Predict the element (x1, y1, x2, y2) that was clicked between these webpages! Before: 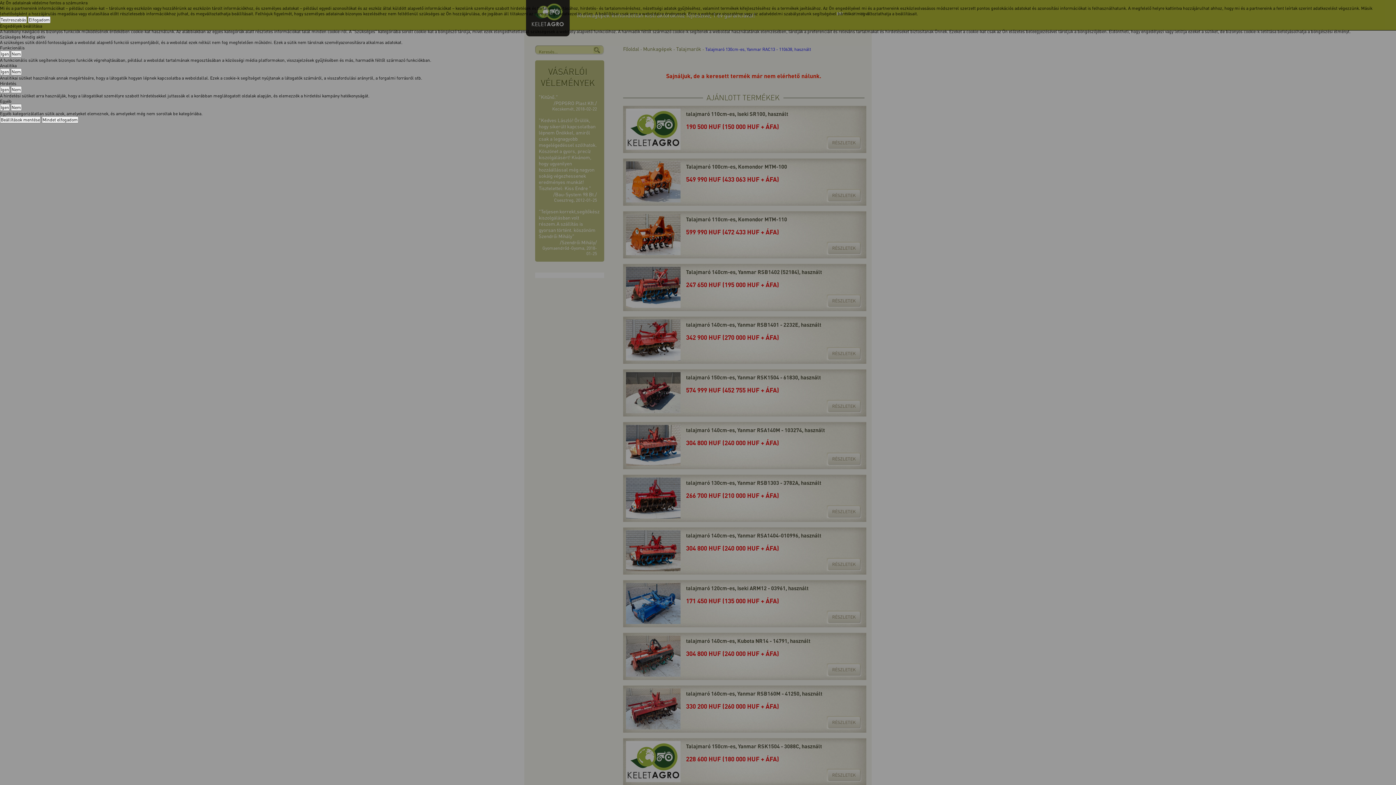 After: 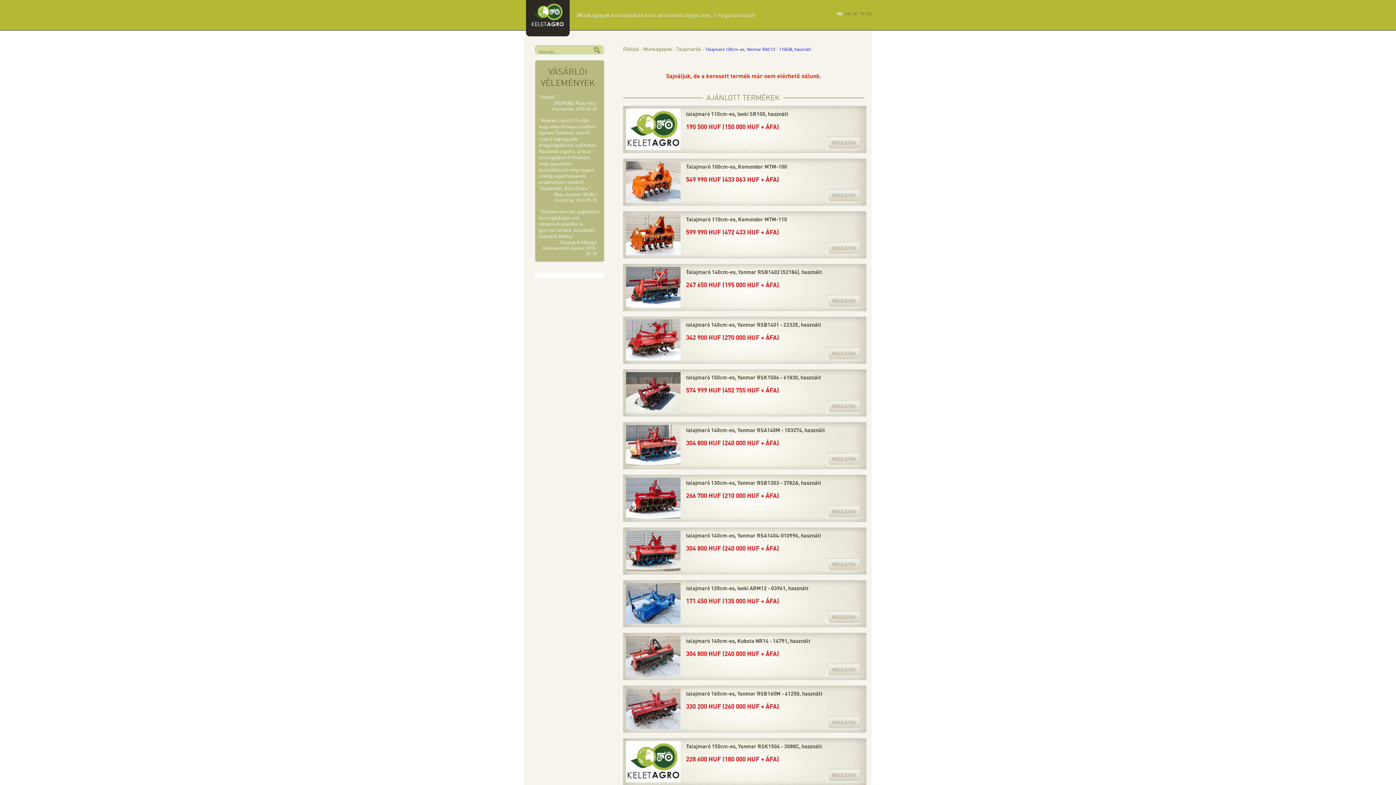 Action: bbox: (28, 16, 50, 23) label: Elfogadom